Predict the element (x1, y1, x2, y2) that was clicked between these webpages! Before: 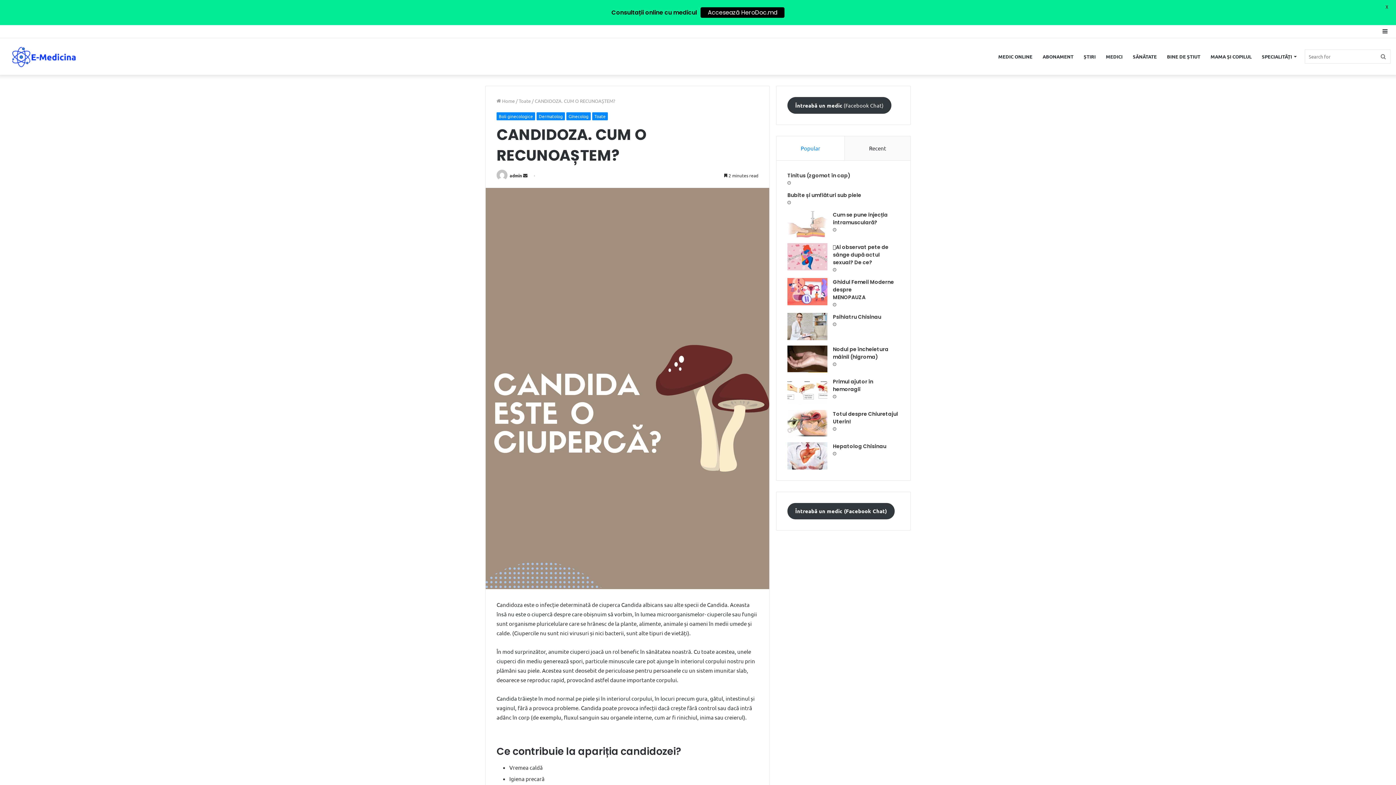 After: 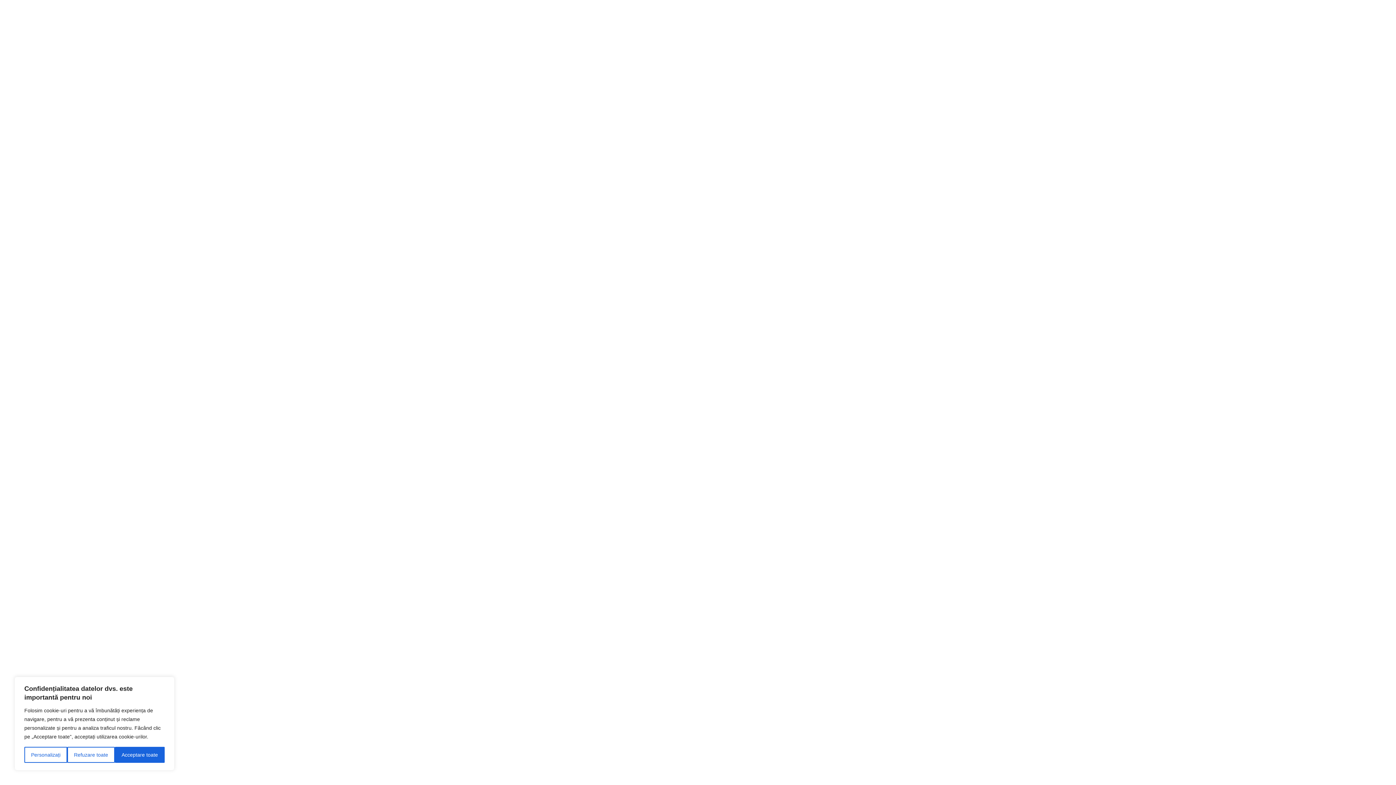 Action: bbox: (700, 7, 784, 17) label: Accesează HeroDoc.md